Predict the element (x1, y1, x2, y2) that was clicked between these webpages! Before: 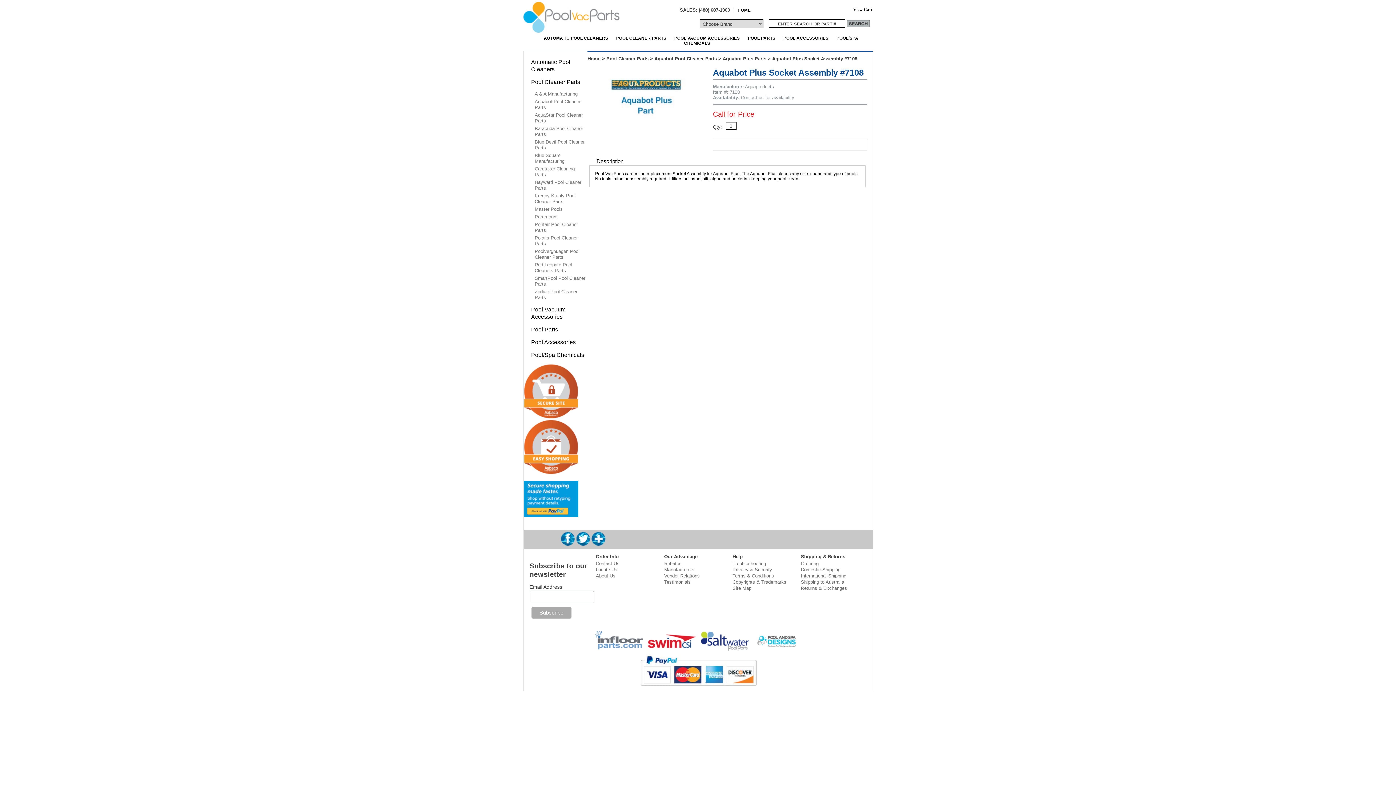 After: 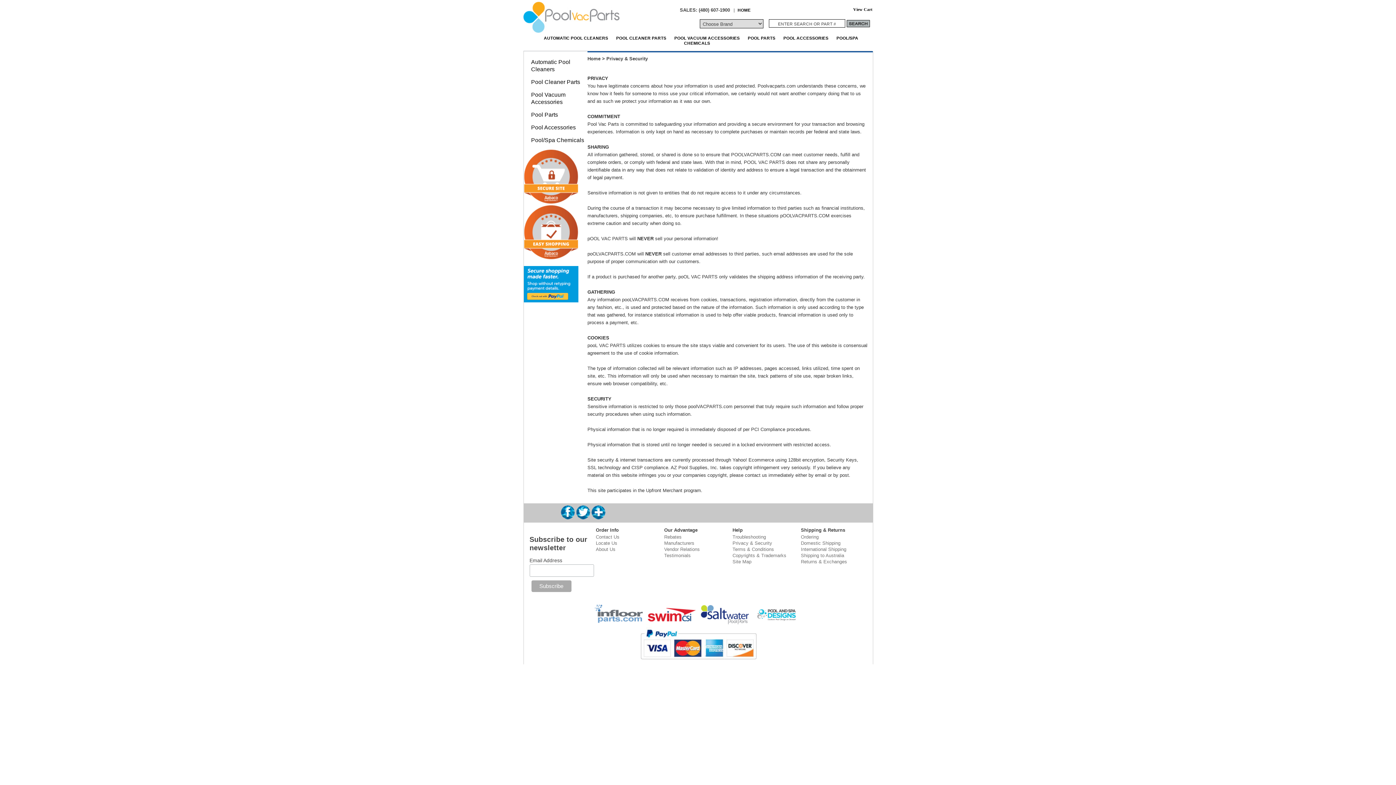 Action: bbox: (732, 566, 801, 573) label: Privacy & Security